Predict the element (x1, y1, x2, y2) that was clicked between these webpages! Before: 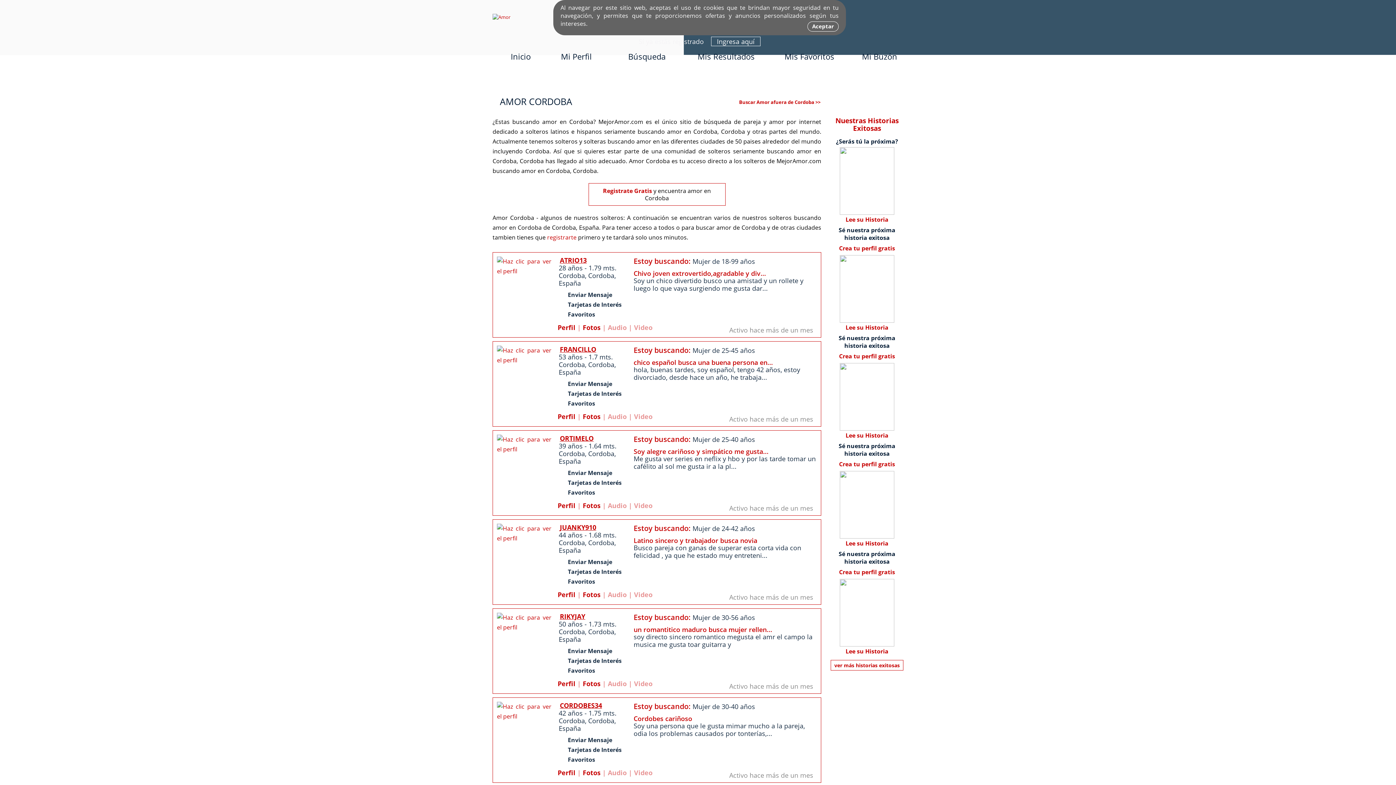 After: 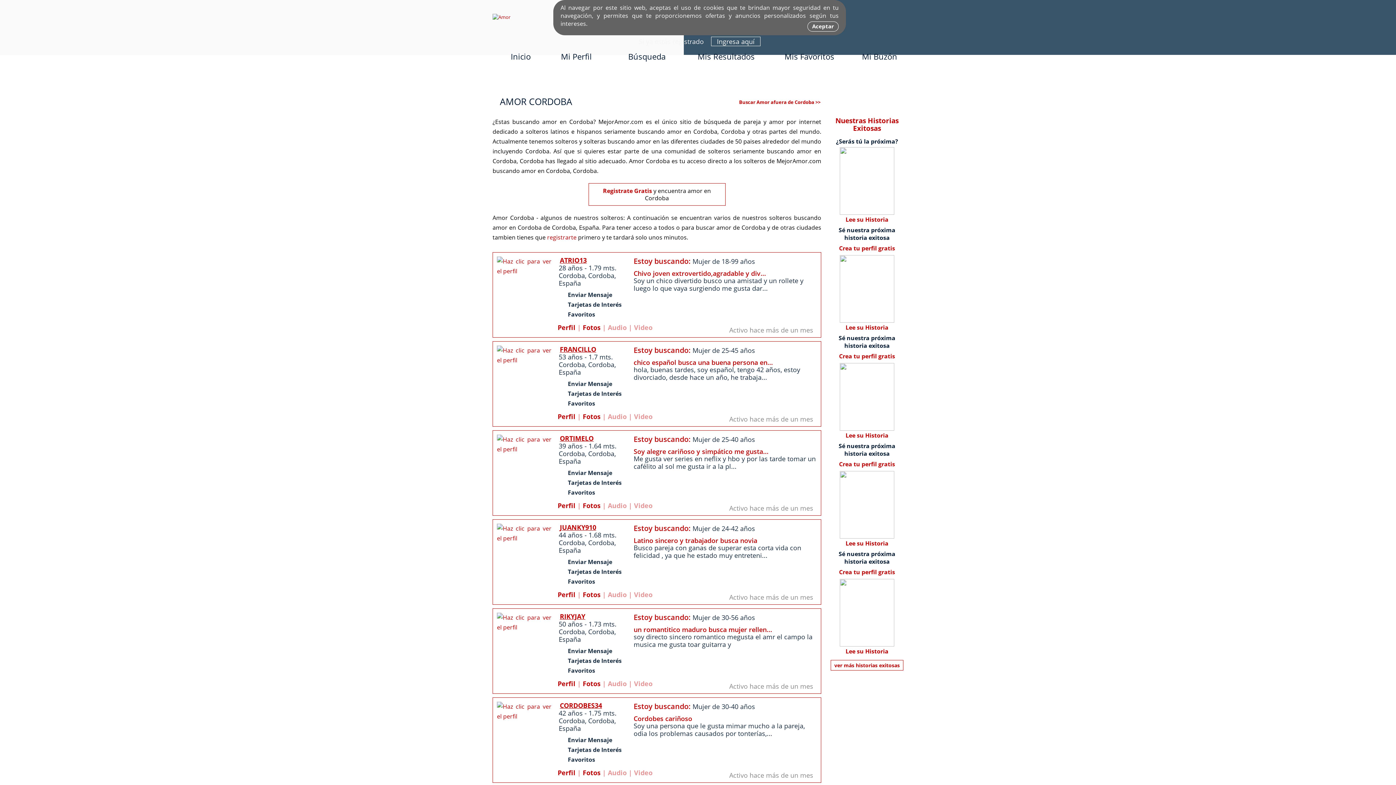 Action: bbox: (558, 449, 585, 458) label: Cordoba